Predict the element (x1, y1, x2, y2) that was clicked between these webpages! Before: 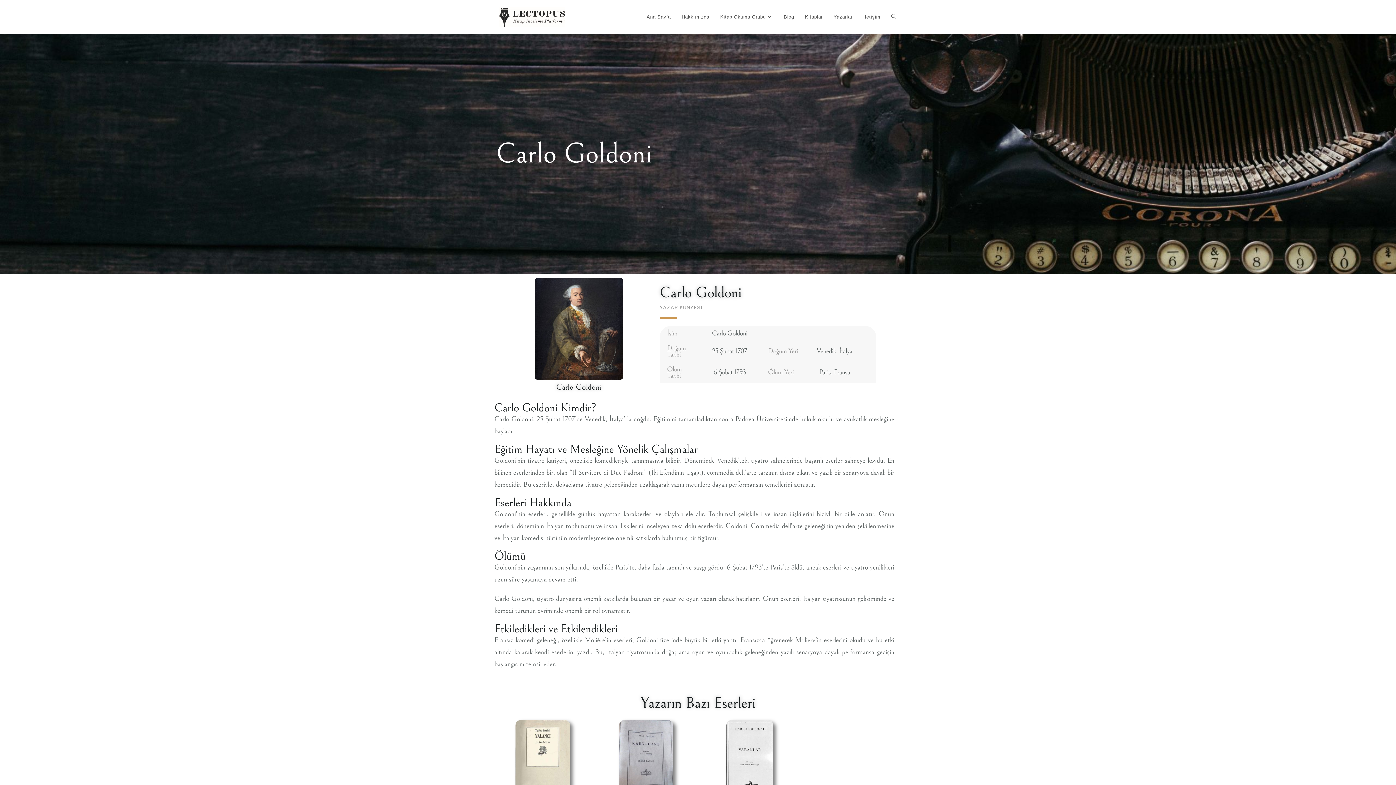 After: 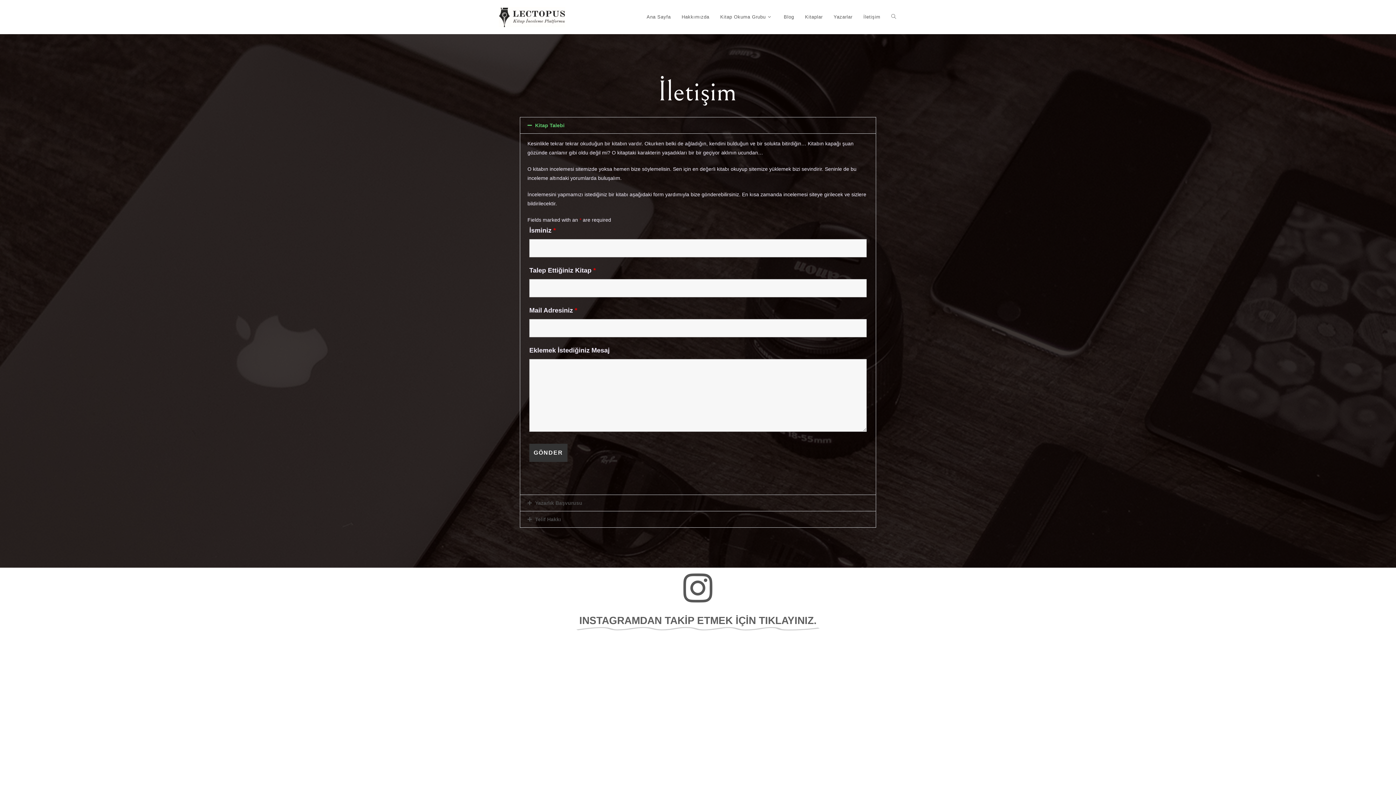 Action: label: İletişim bbox: (858, 3, 886, 30)